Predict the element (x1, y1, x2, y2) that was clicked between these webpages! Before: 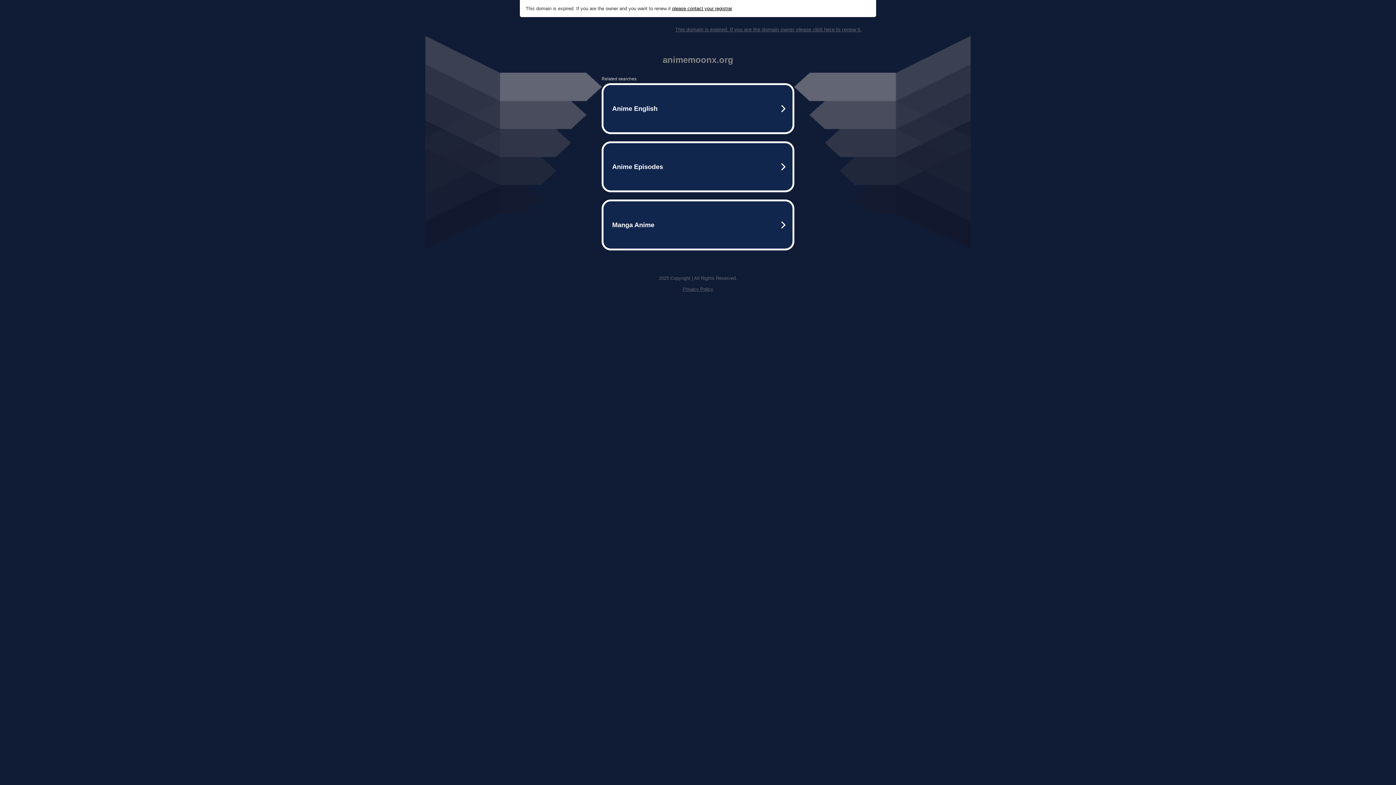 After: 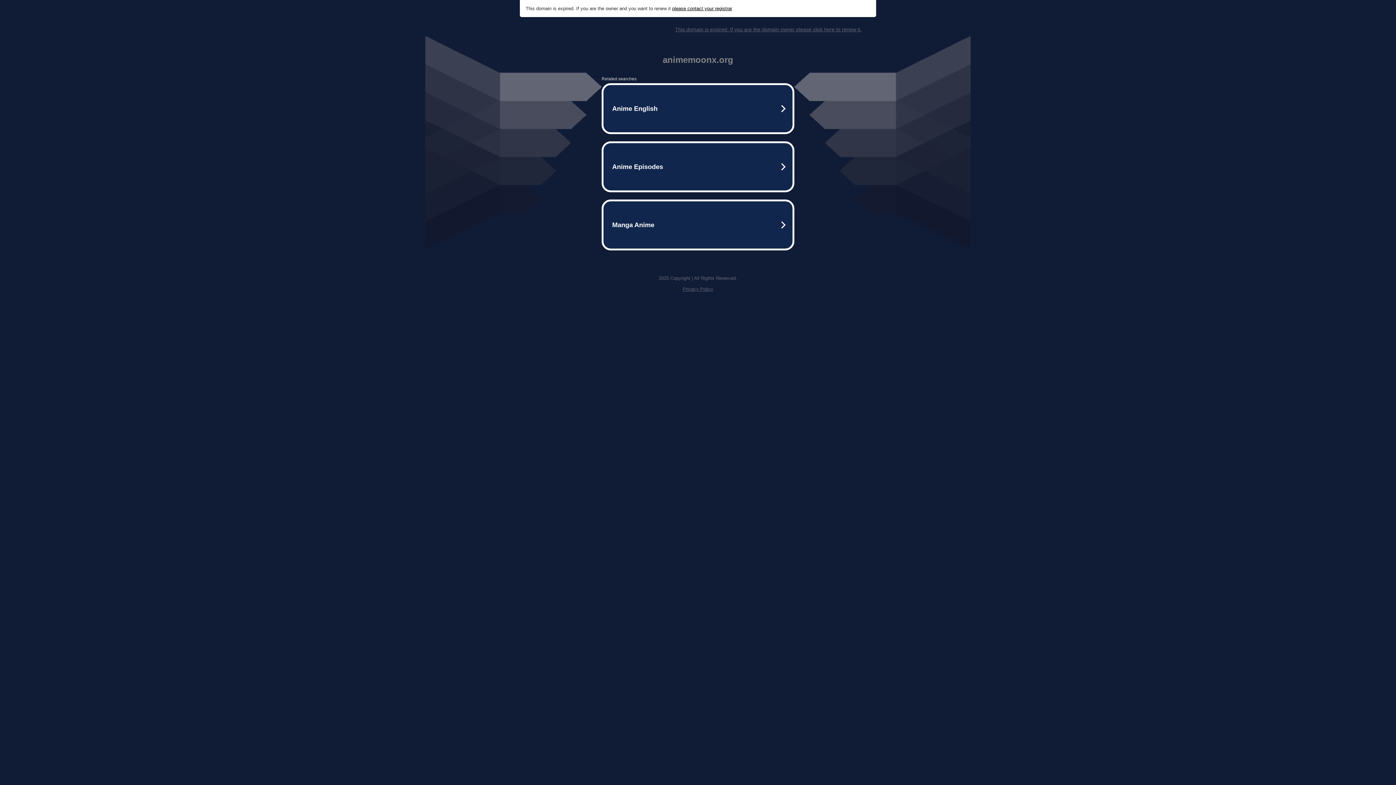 Action: bbox: (672, 5, 732, 11) label: please contact your registrar